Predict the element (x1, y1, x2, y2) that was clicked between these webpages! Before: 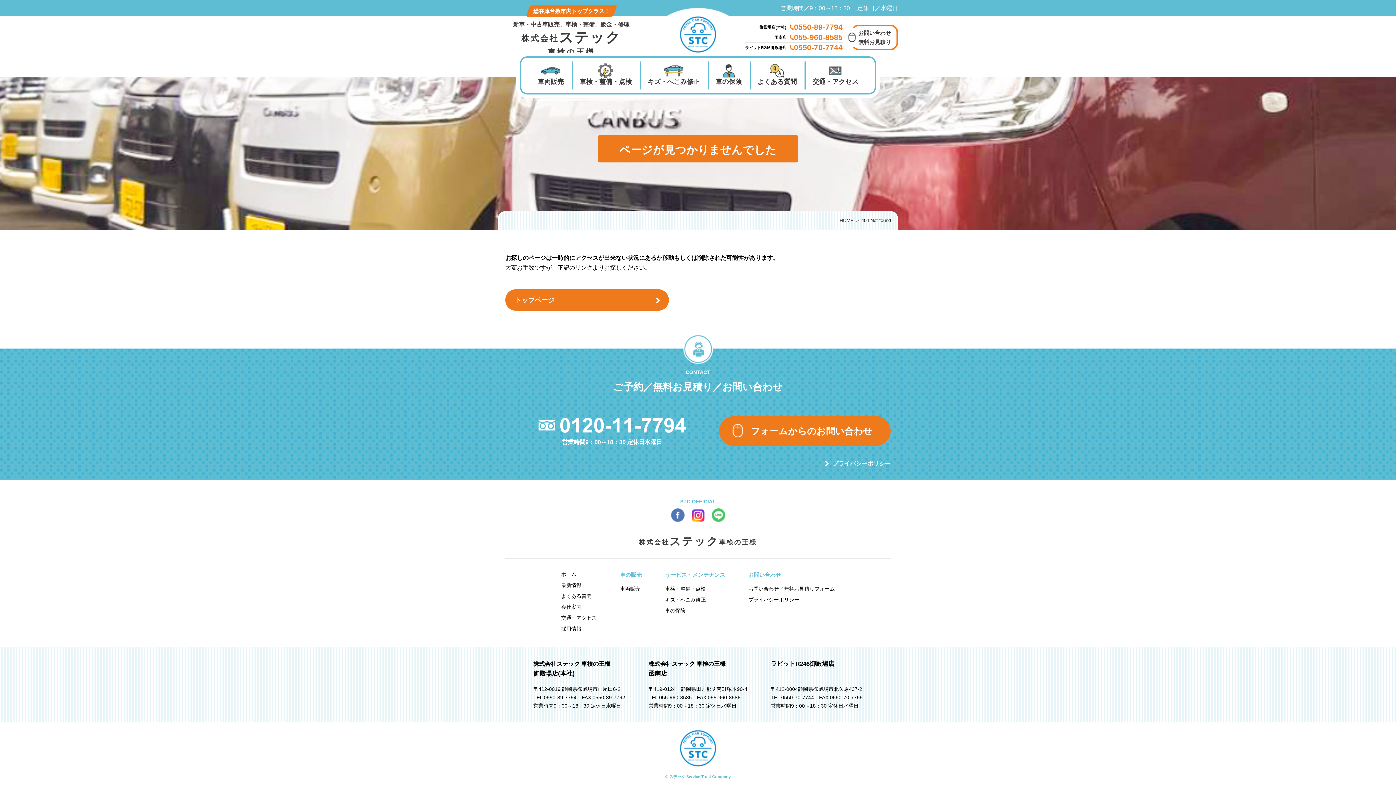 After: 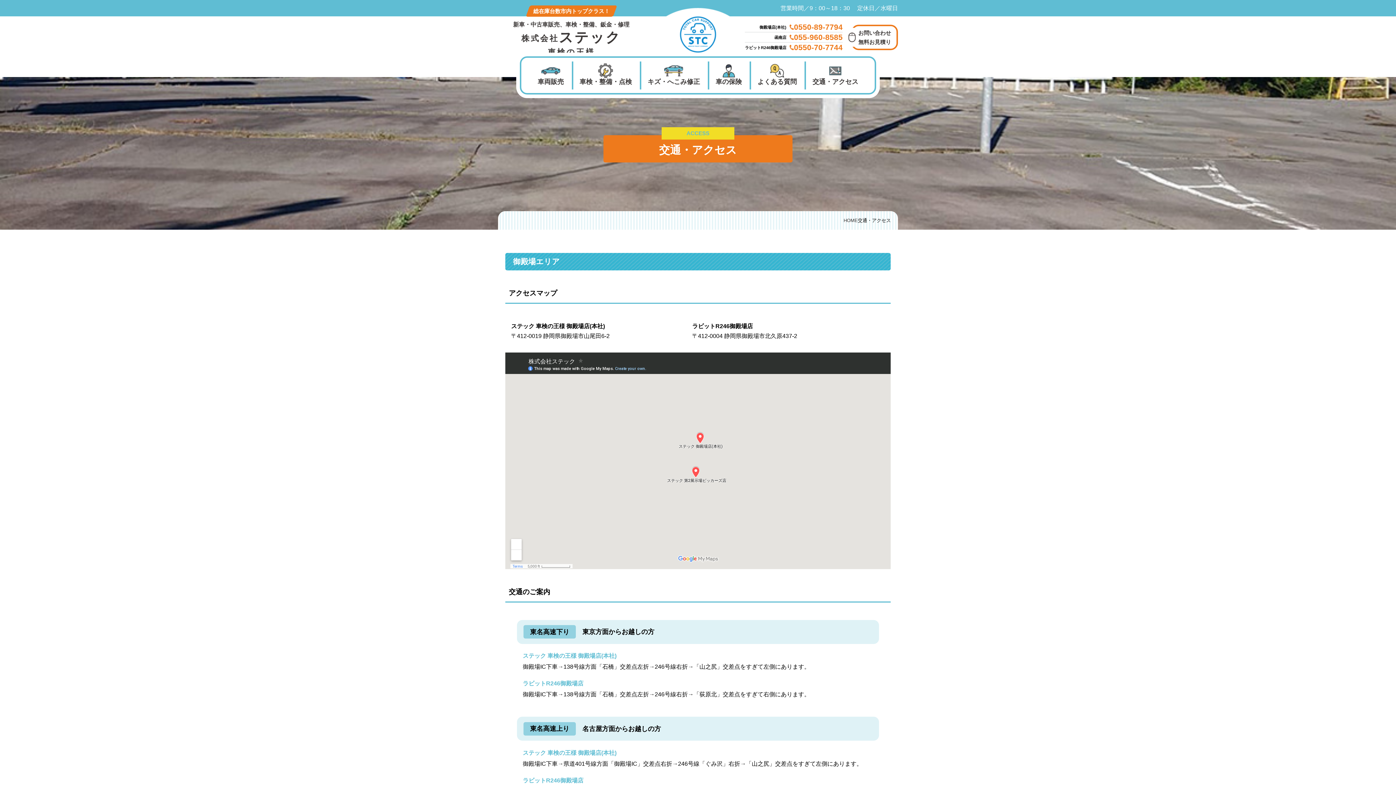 Action: label: 交通・アクセス bbox: (804, 57, 866, 93)